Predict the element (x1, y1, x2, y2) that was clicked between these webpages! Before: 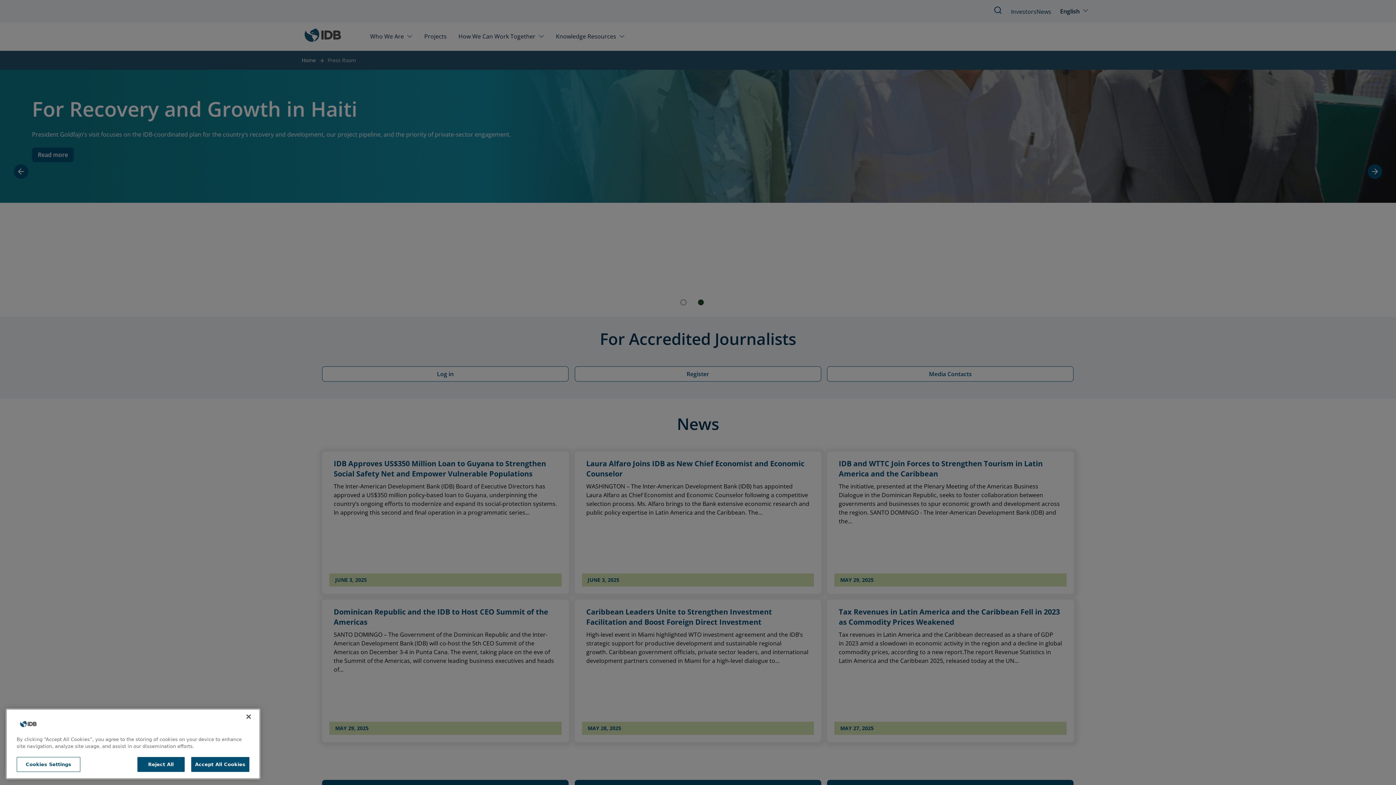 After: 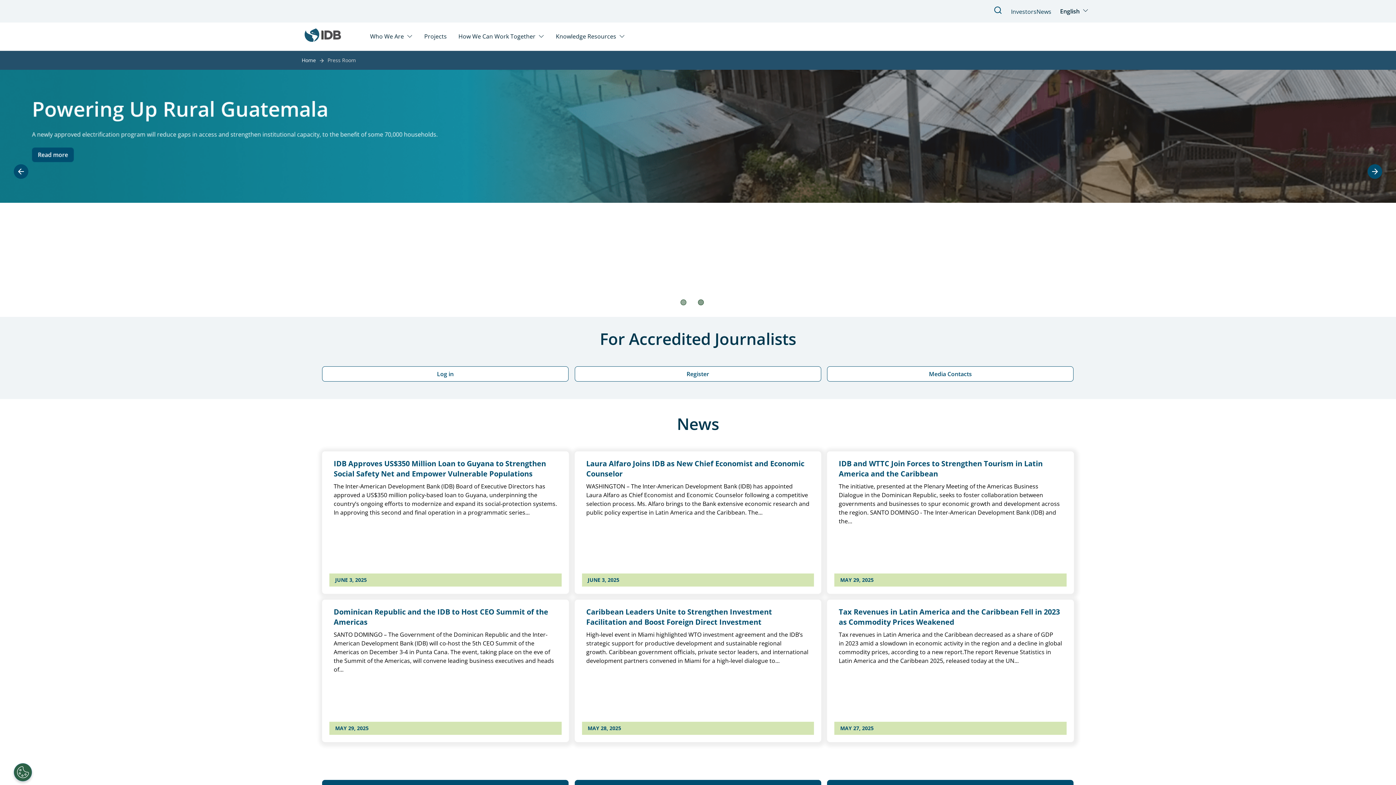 Action: bbox: (191, 769, 249, 784) label: Accept All Cookies